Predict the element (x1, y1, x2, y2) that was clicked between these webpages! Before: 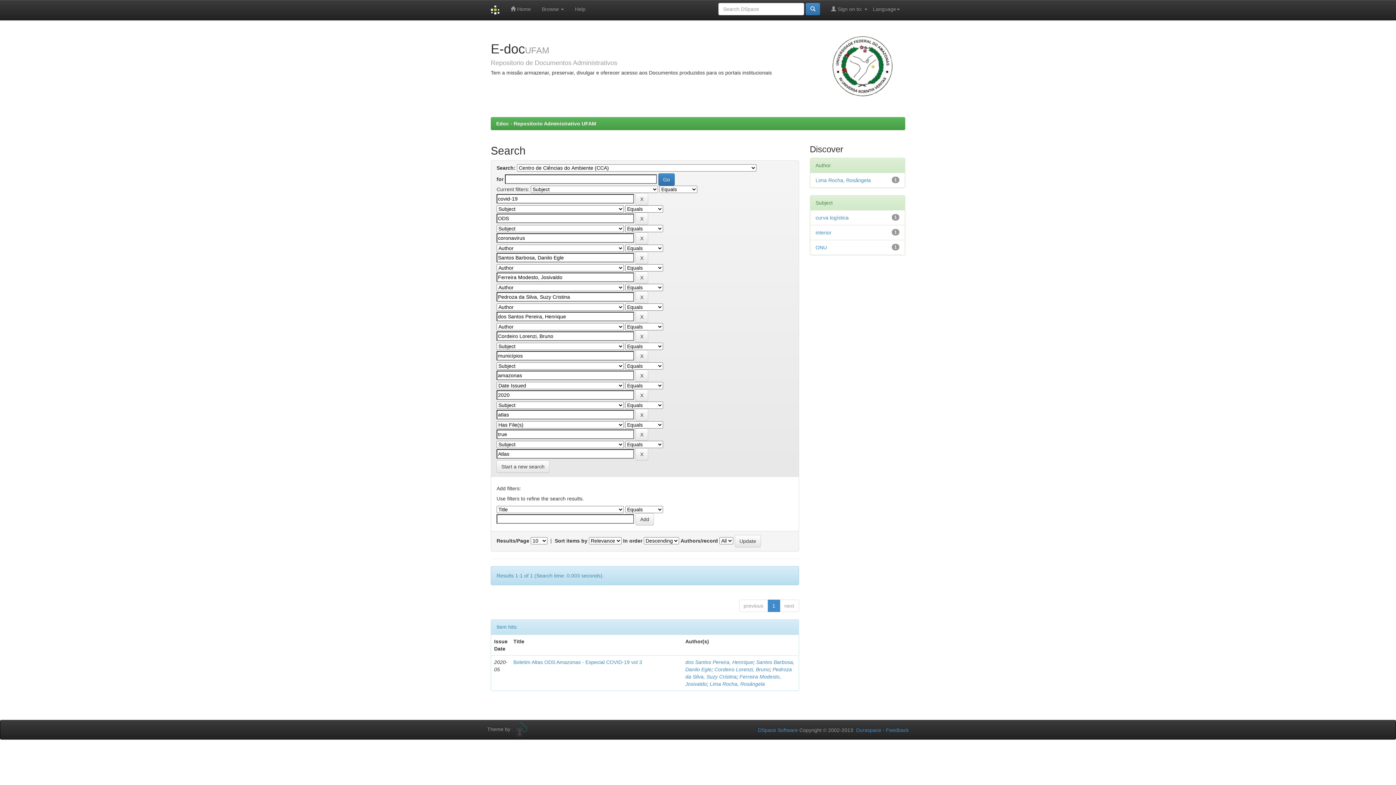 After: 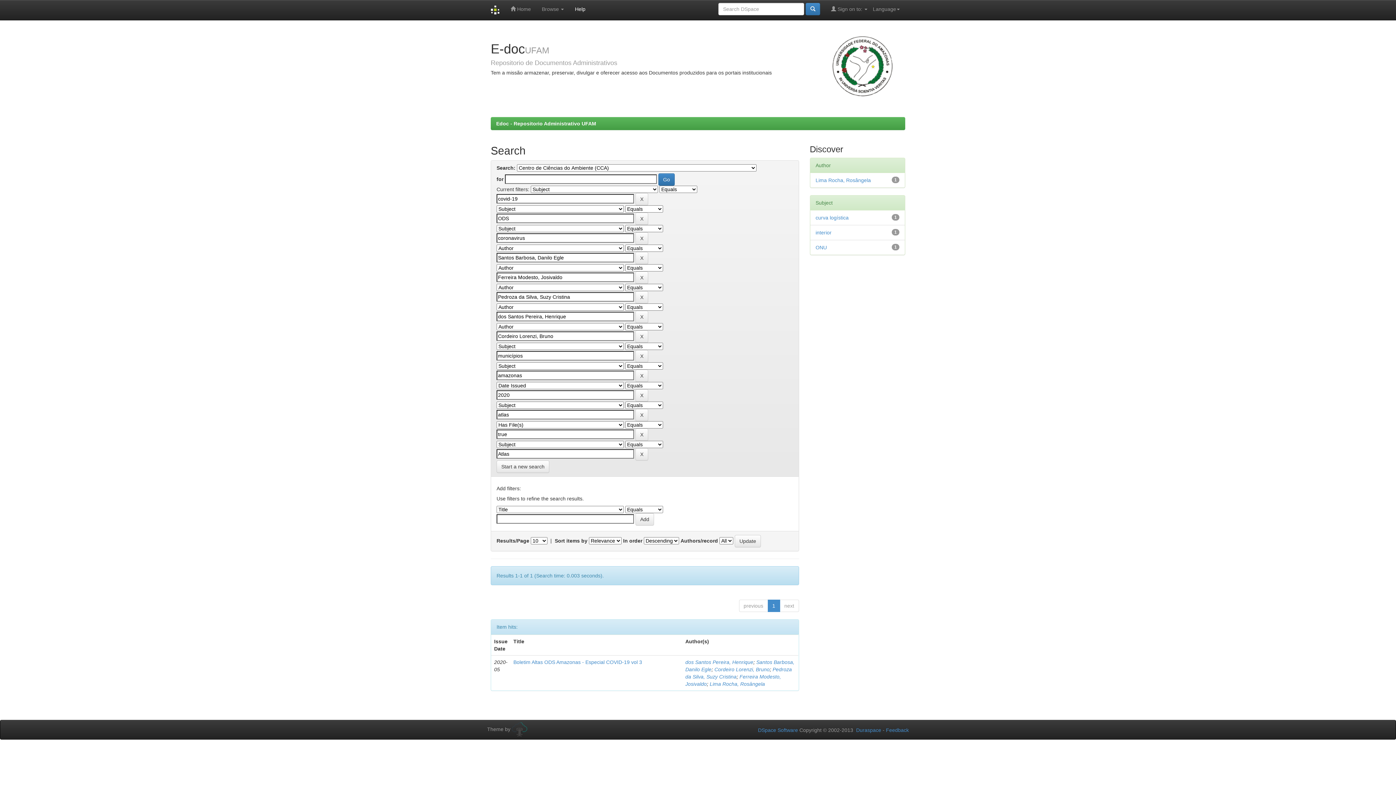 Action: bbox: (569, 0, 591, 18) label: Help